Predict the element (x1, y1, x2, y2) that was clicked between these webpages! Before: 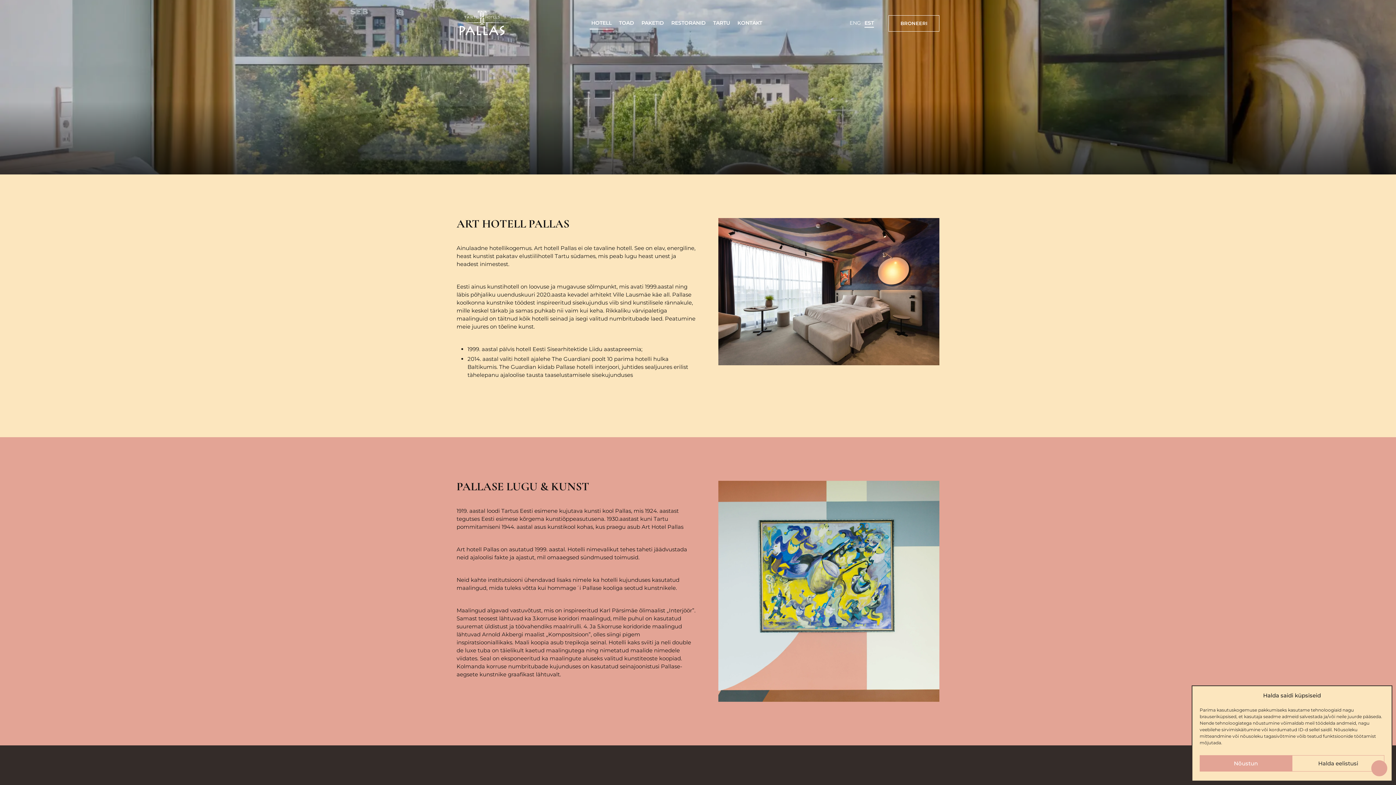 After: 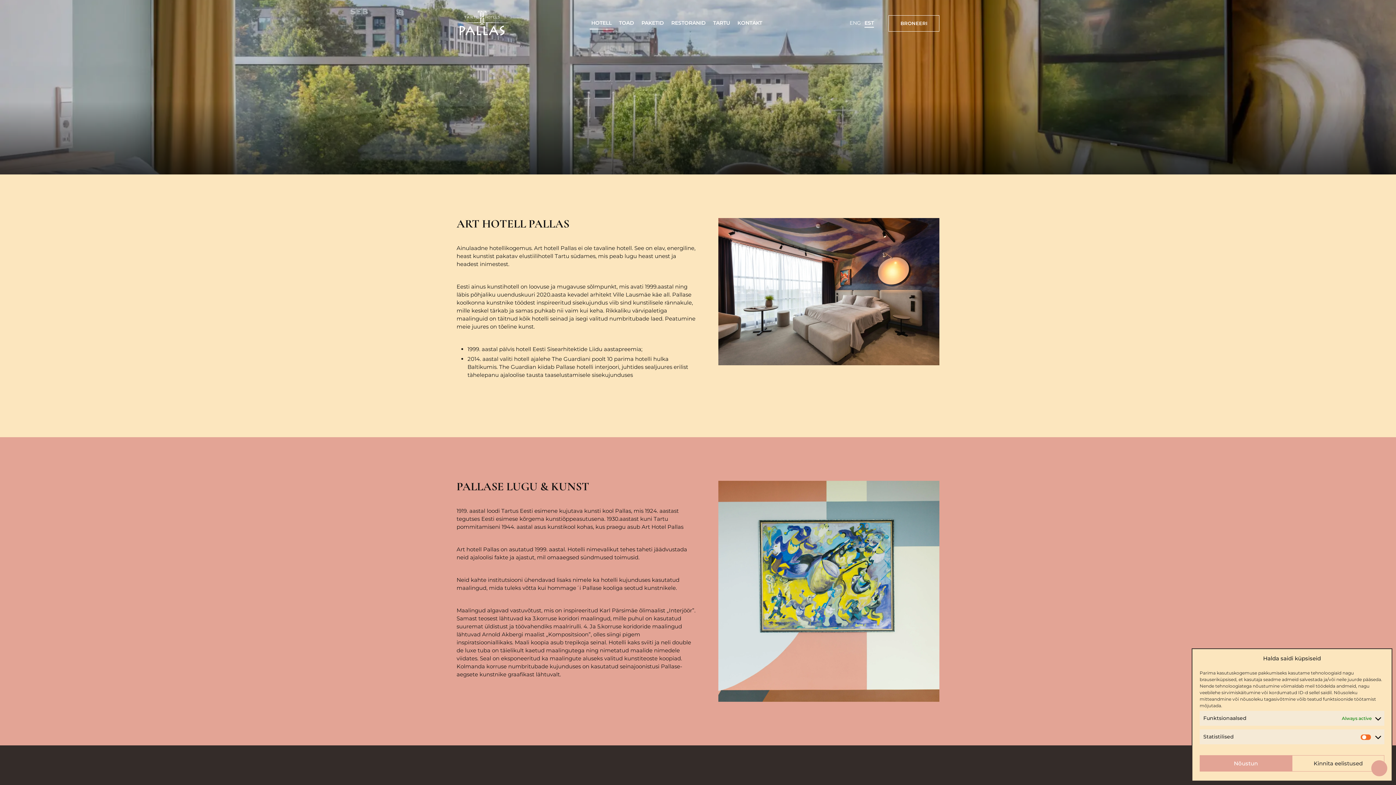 Action: label: Halda eelistusi bbox: (1292, 755, 1384, 772)